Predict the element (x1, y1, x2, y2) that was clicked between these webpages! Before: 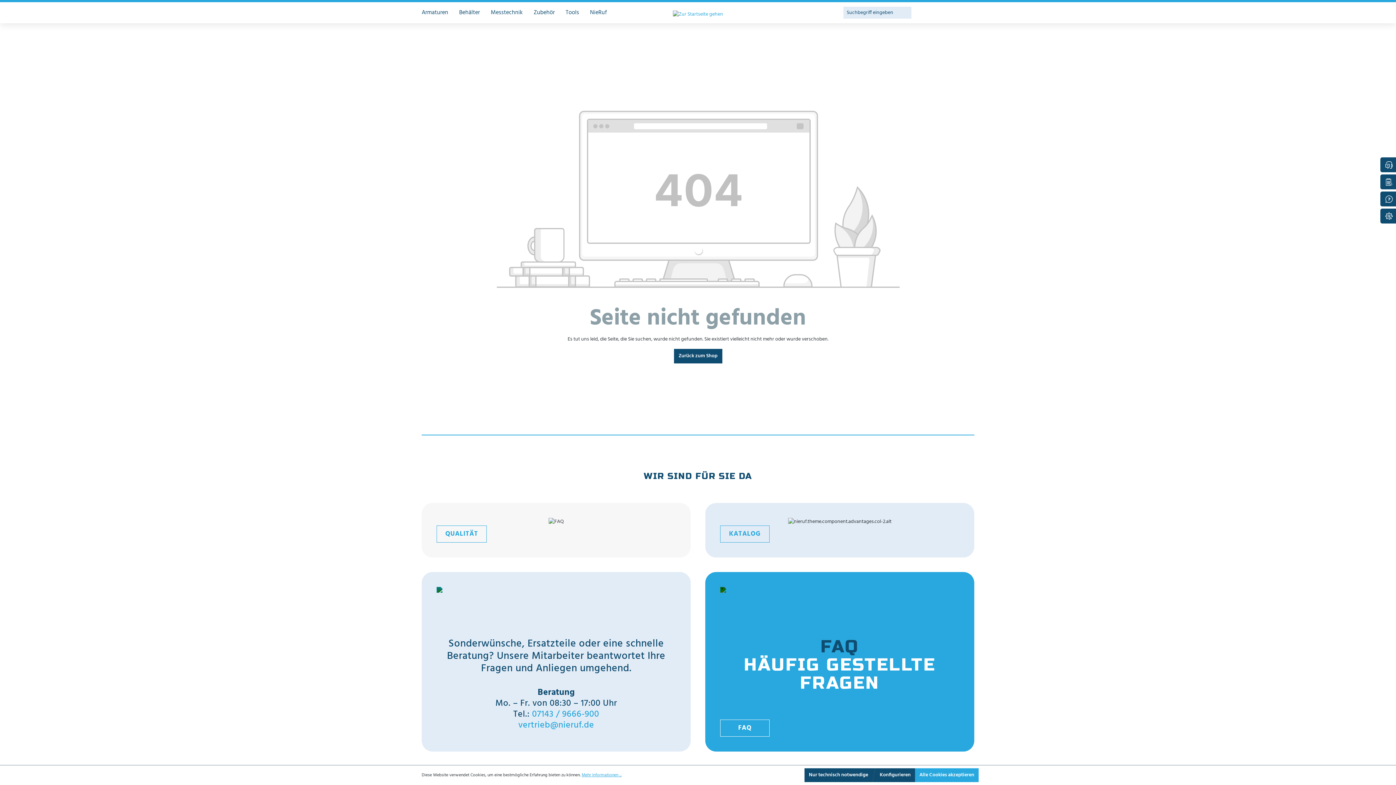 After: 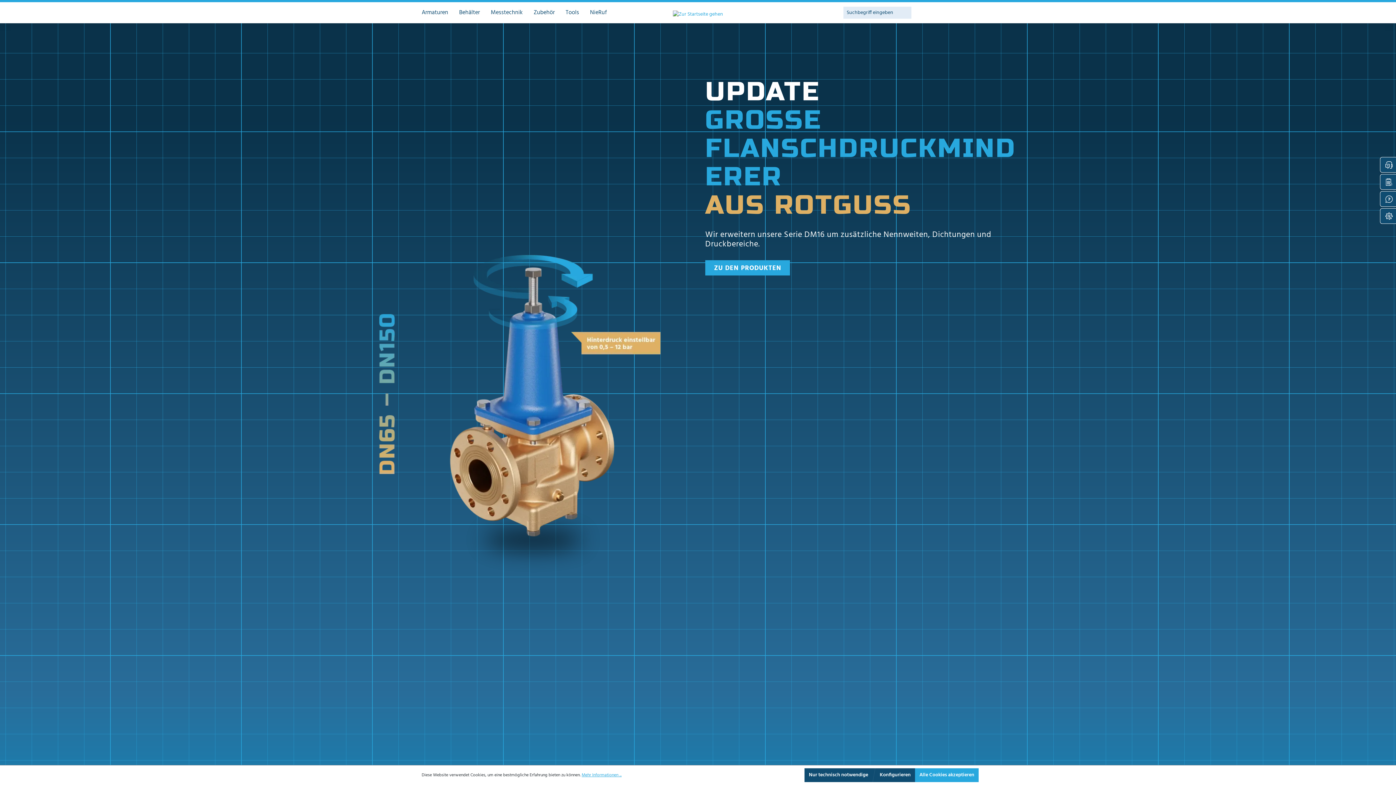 Action: label: Zurück zum Shop bbox: (674, 349, 722, 363)